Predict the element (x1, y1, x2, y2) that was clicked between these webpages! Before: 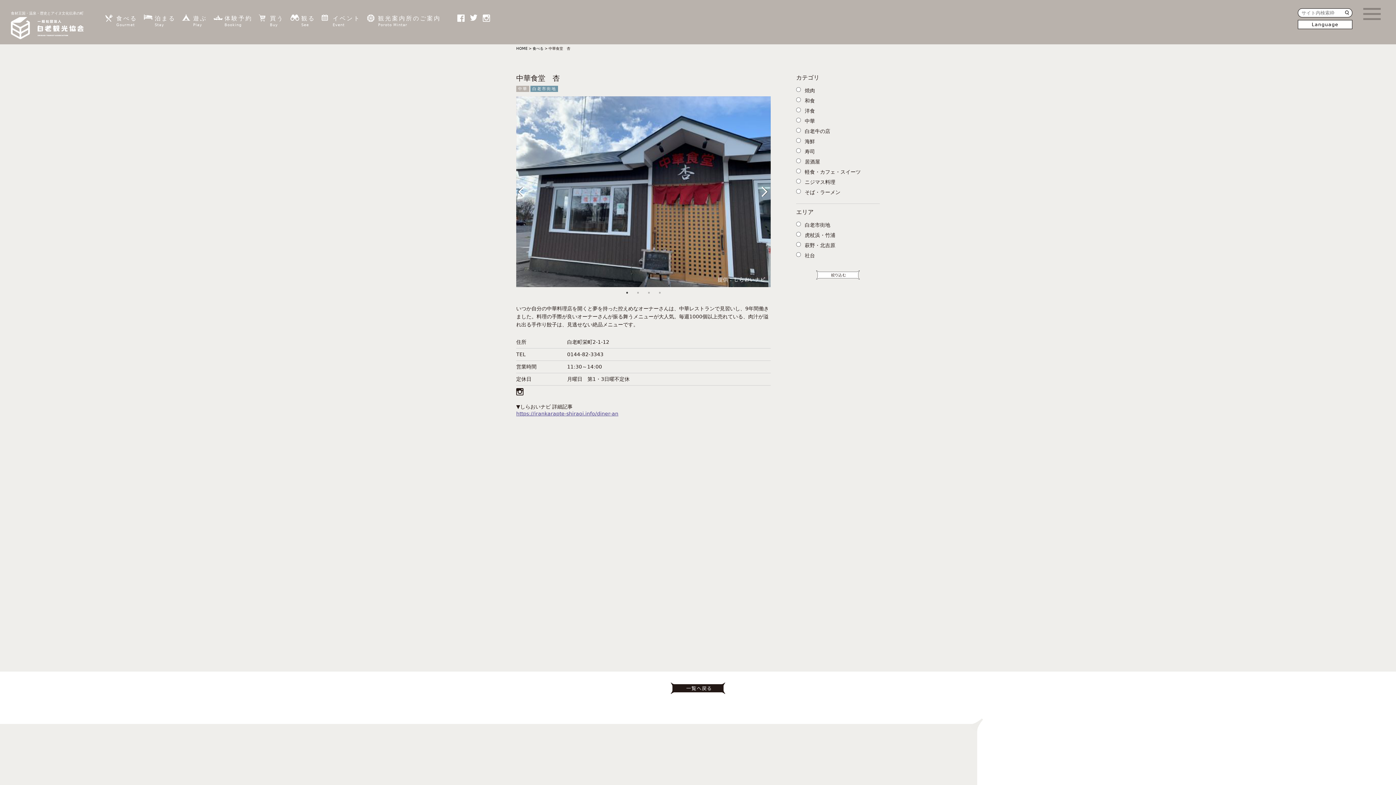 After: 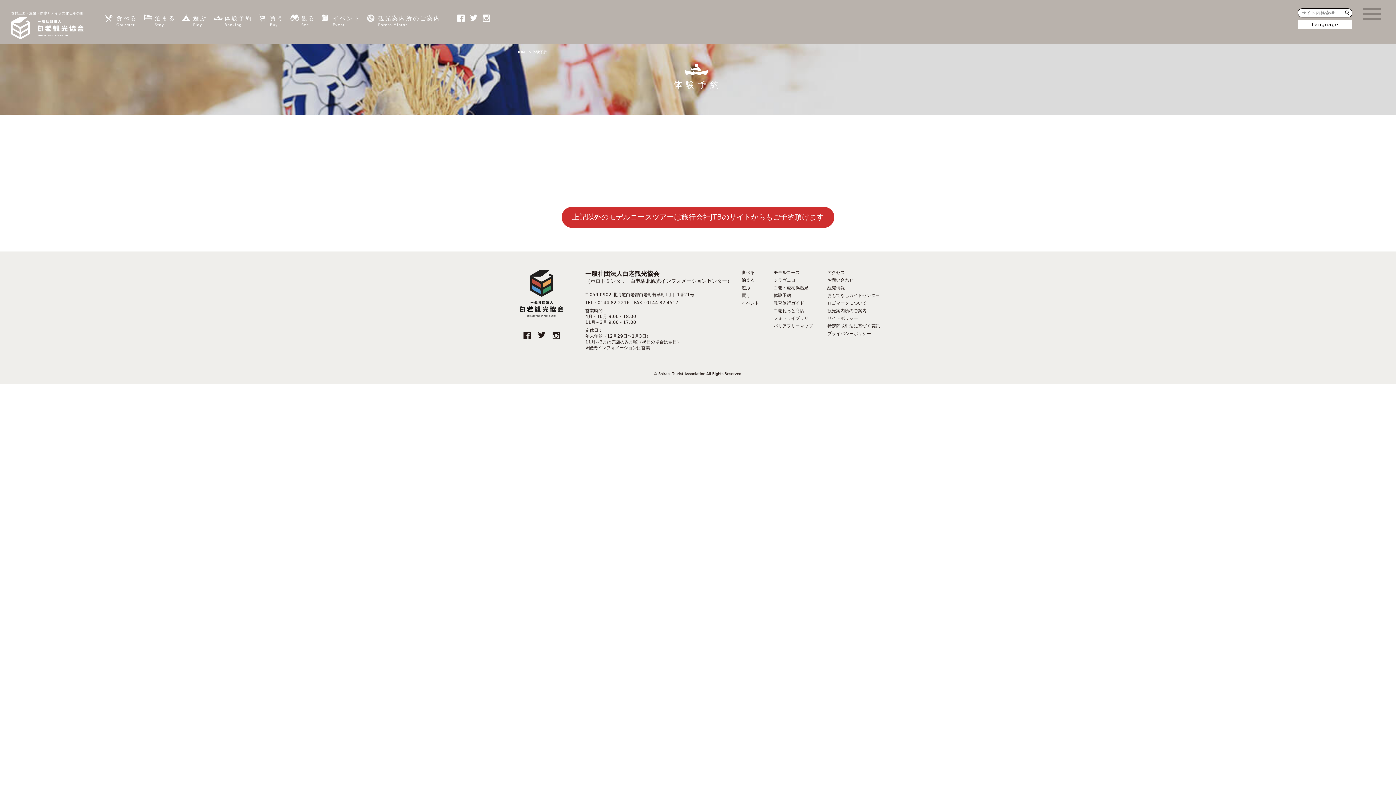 Action: label: 体験予約
Booking bbox: (213, 14, 252, 27)